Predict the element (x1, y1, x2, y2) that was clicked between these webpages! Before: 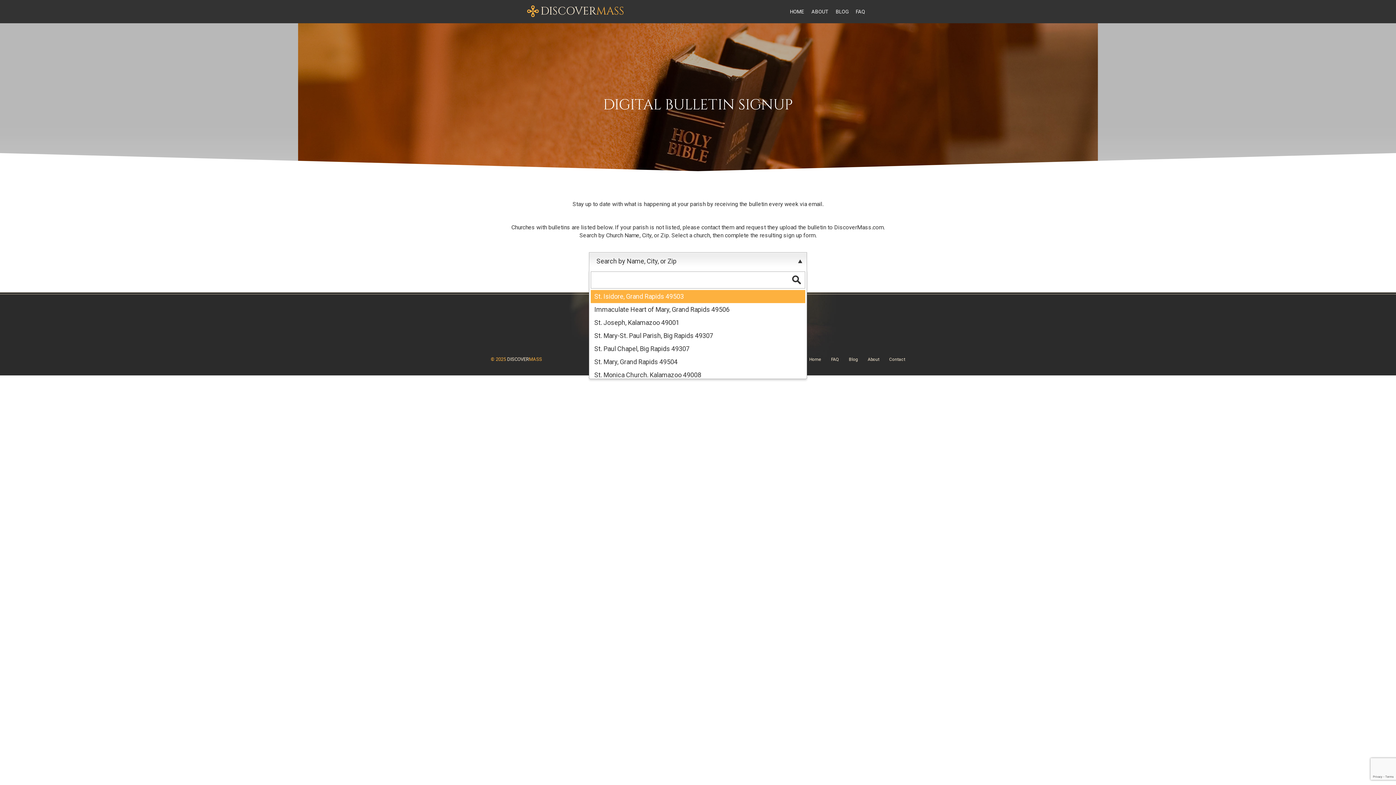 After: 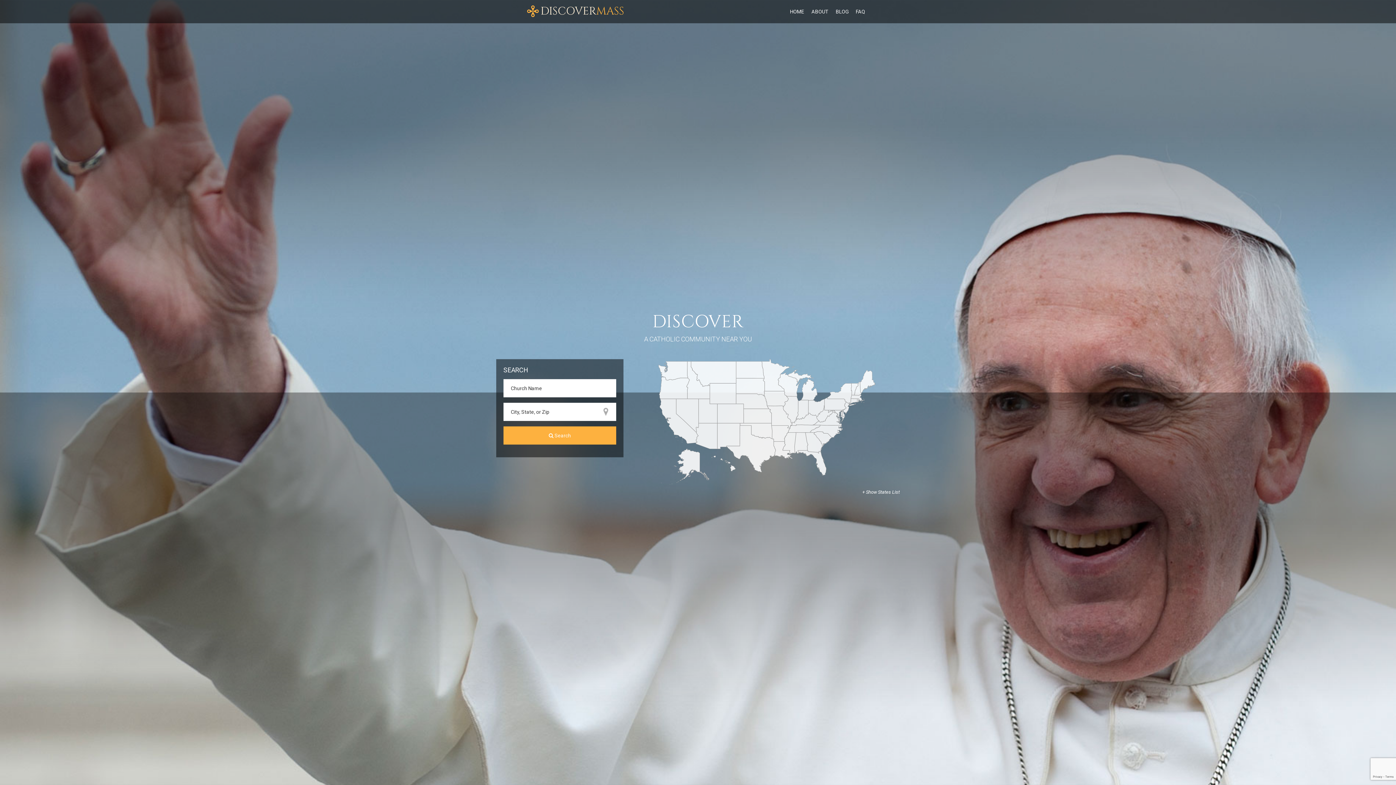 Action: label: Home bbox: (809, 357, 821, 362)